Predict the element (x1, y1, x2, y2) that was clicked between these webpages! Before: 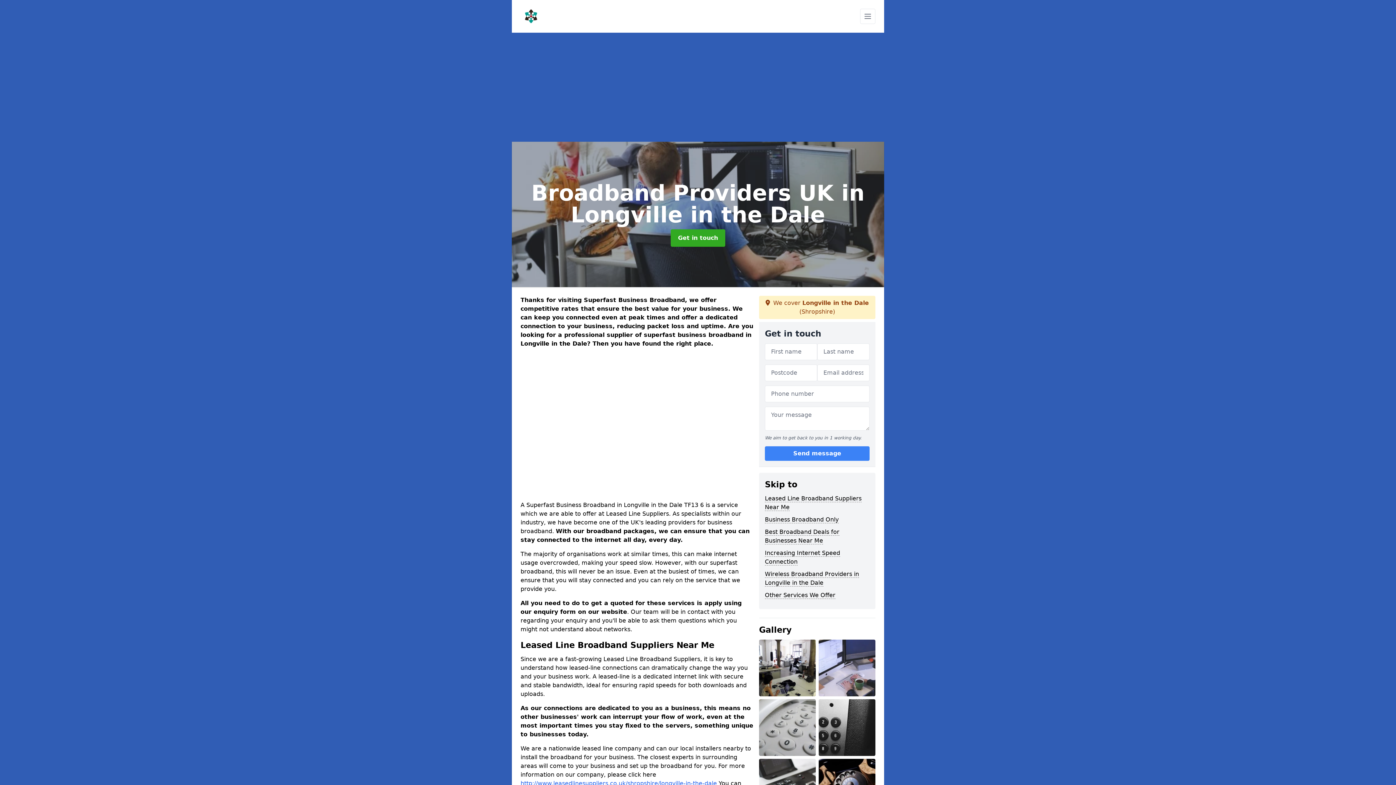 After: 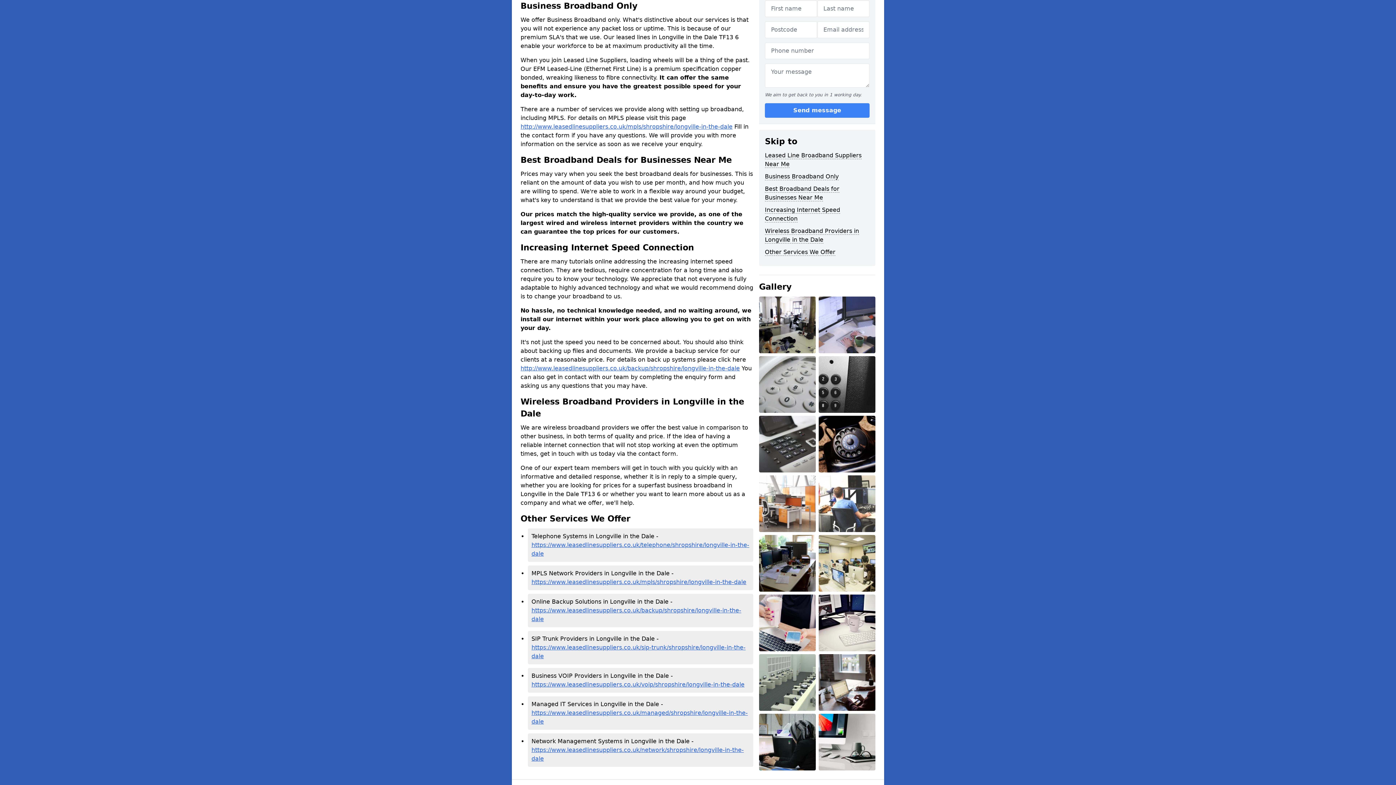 Action: label: Business Broadband Only bbox: (765, 516, 838, 523)